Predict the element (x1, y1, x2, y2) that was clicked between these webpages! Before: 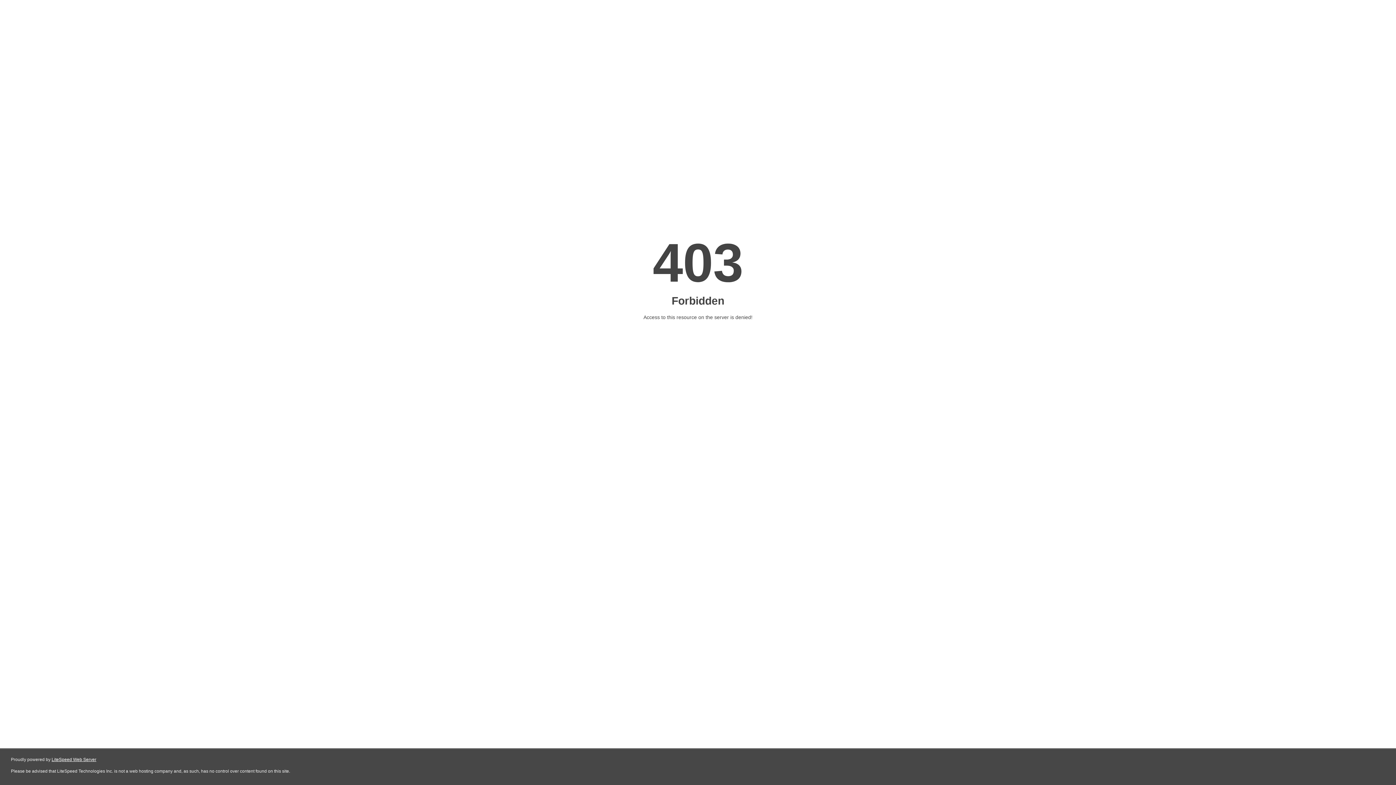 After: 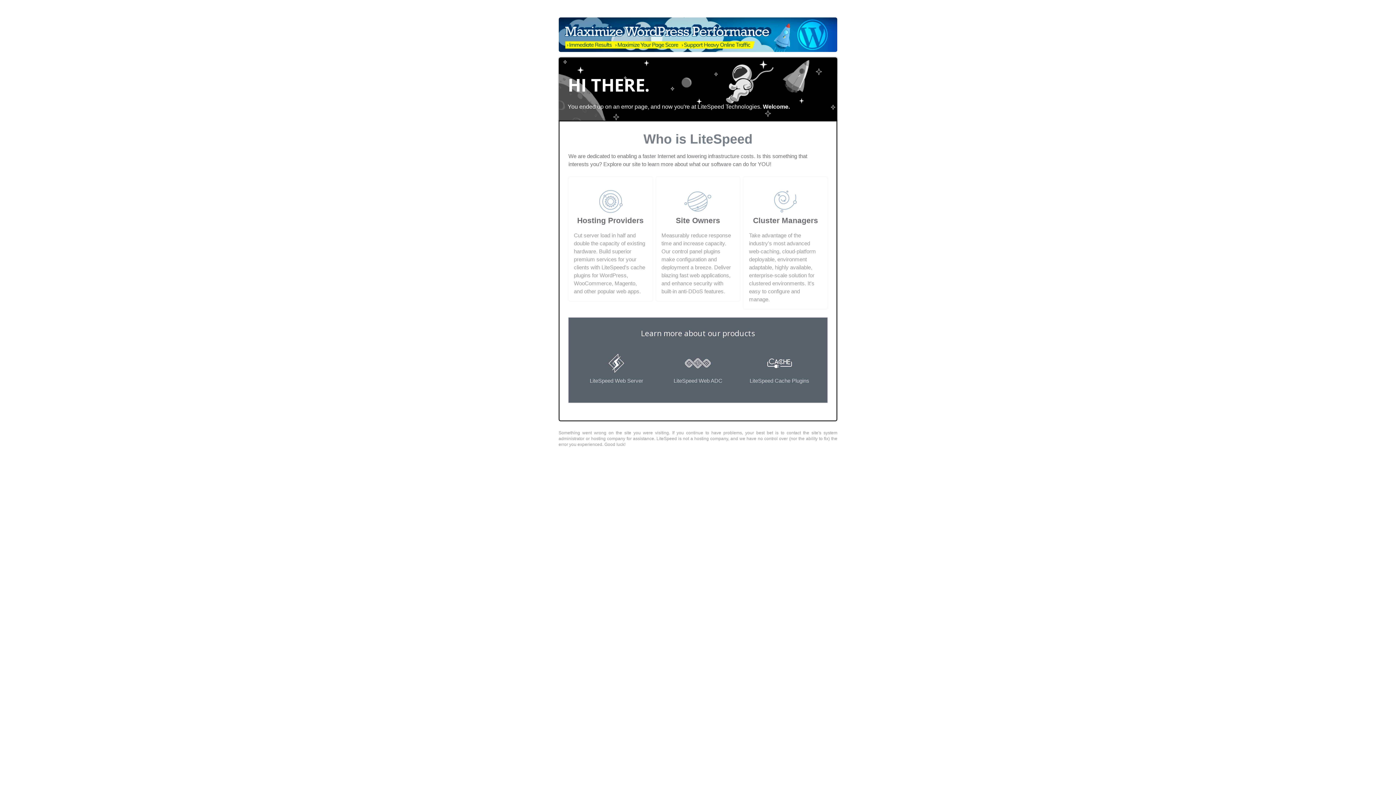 Action: bbox: (51, 757, 96, 762) label: LiteSpeed Web Server